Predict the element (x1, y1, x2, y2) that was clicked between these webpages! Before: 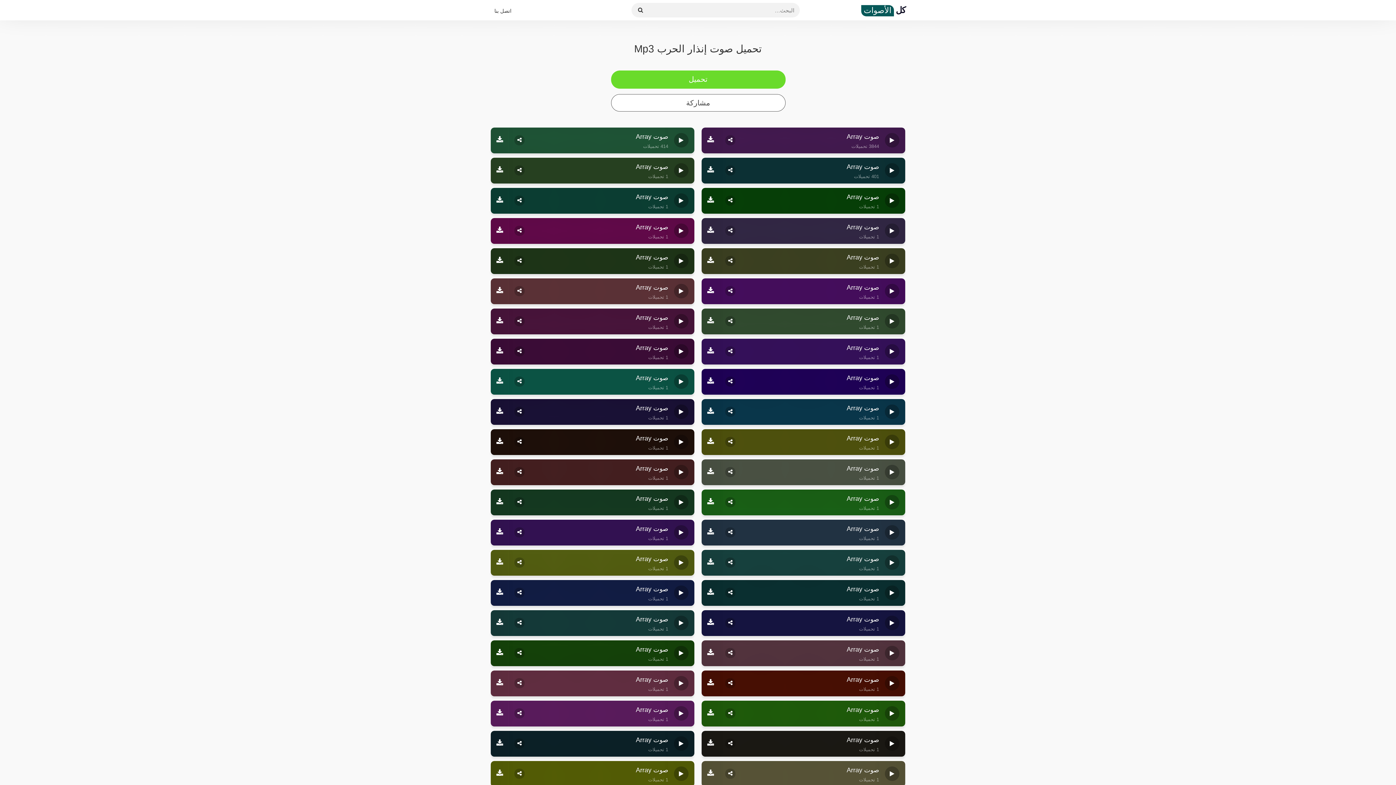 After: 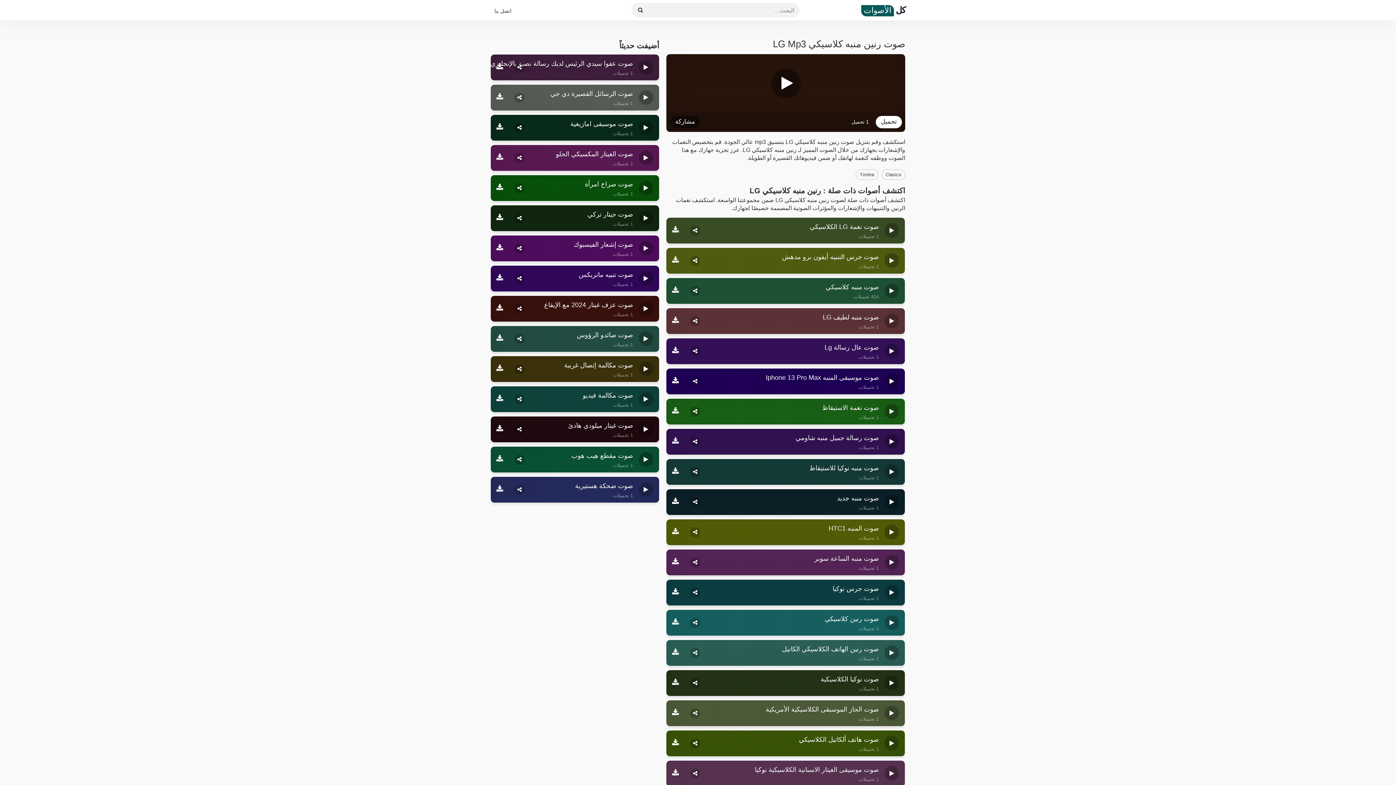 Action: label: صوت Array bbox: (636, 435, 668, 441)